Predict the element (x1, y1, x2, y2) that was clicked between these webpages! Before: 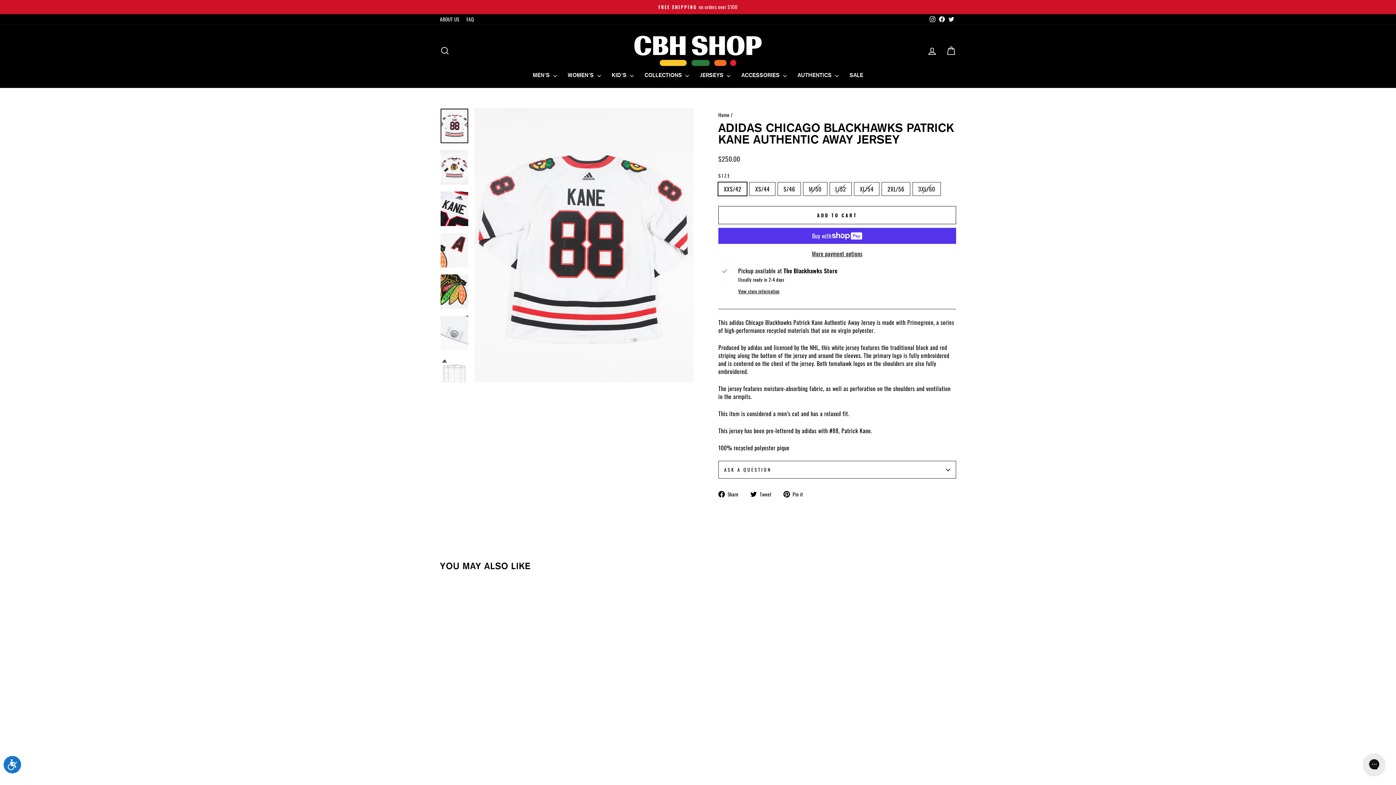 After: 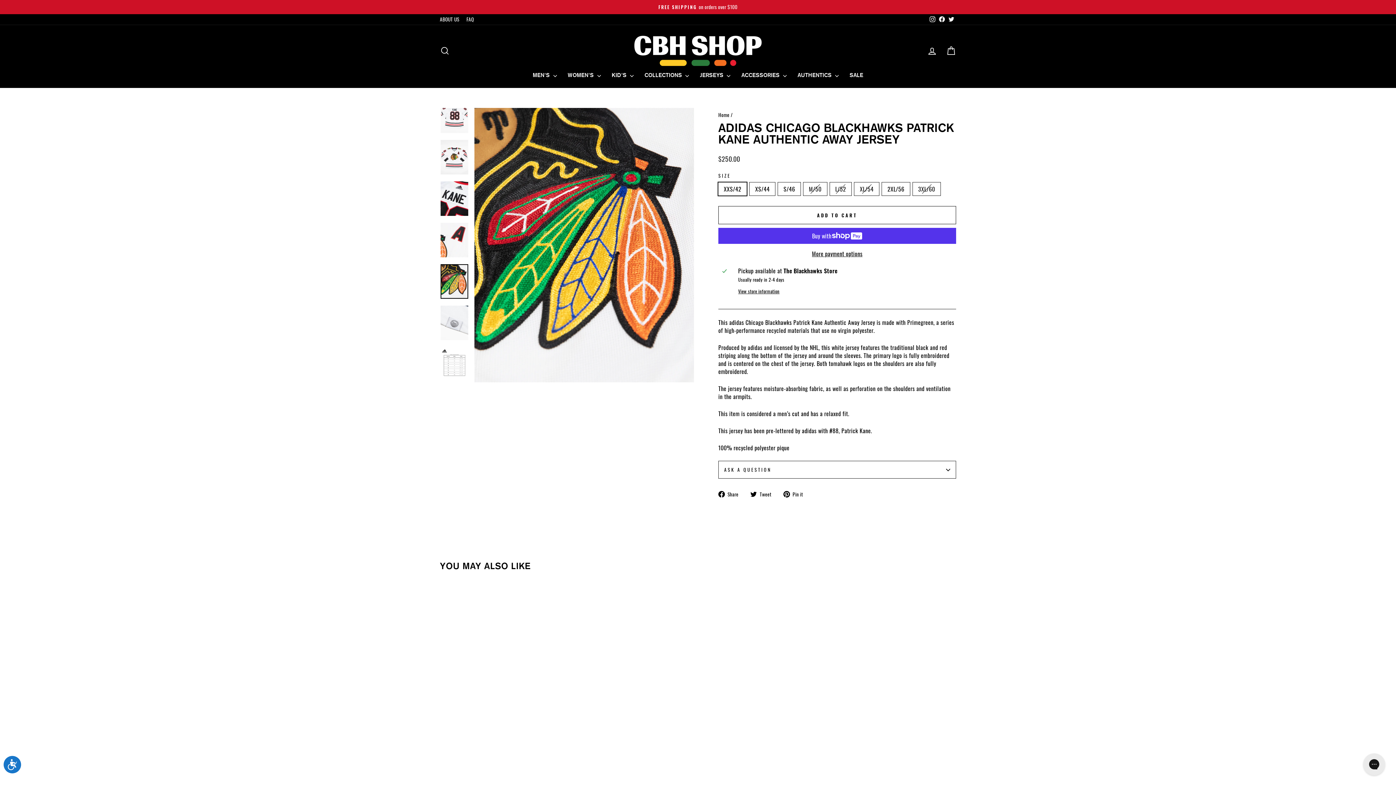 Action: bbox: (440, 274, 468, 309)